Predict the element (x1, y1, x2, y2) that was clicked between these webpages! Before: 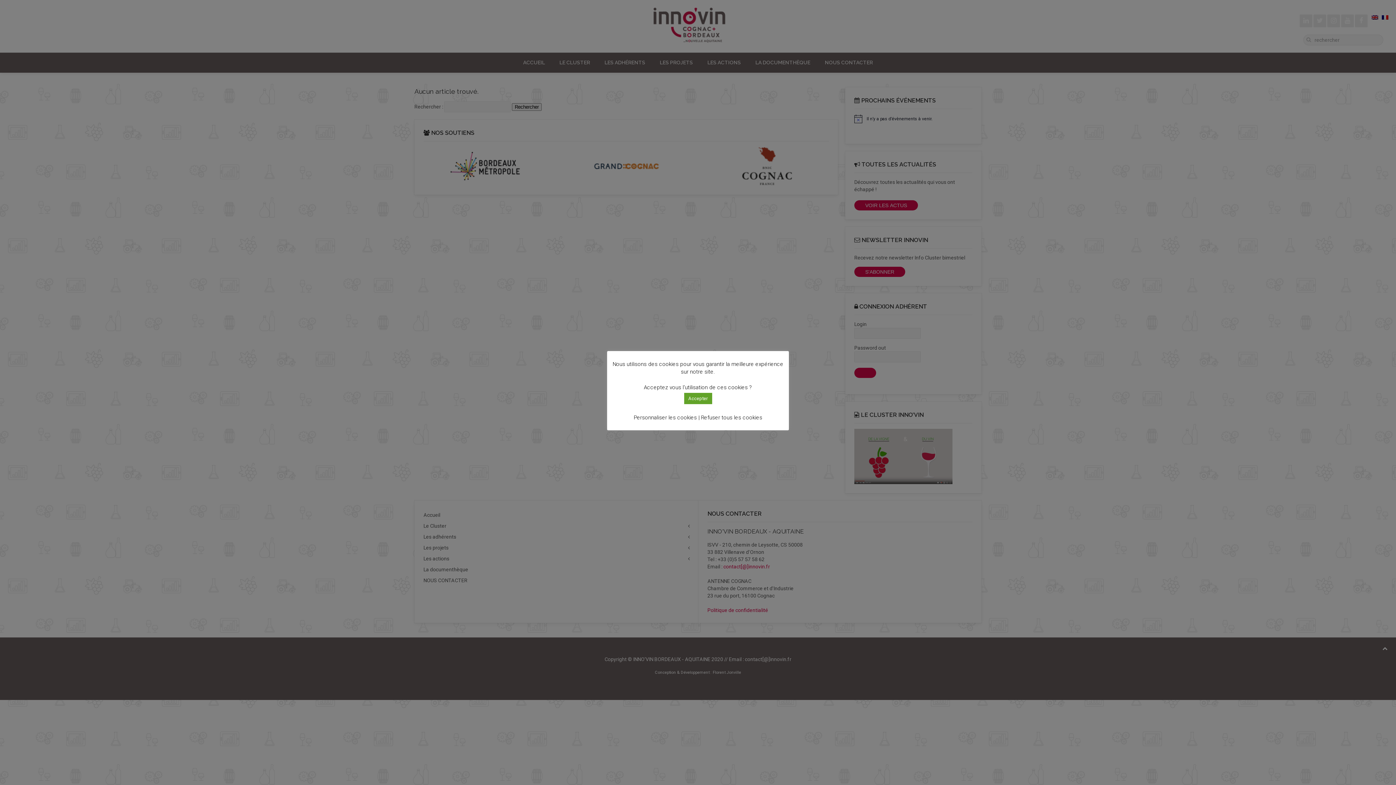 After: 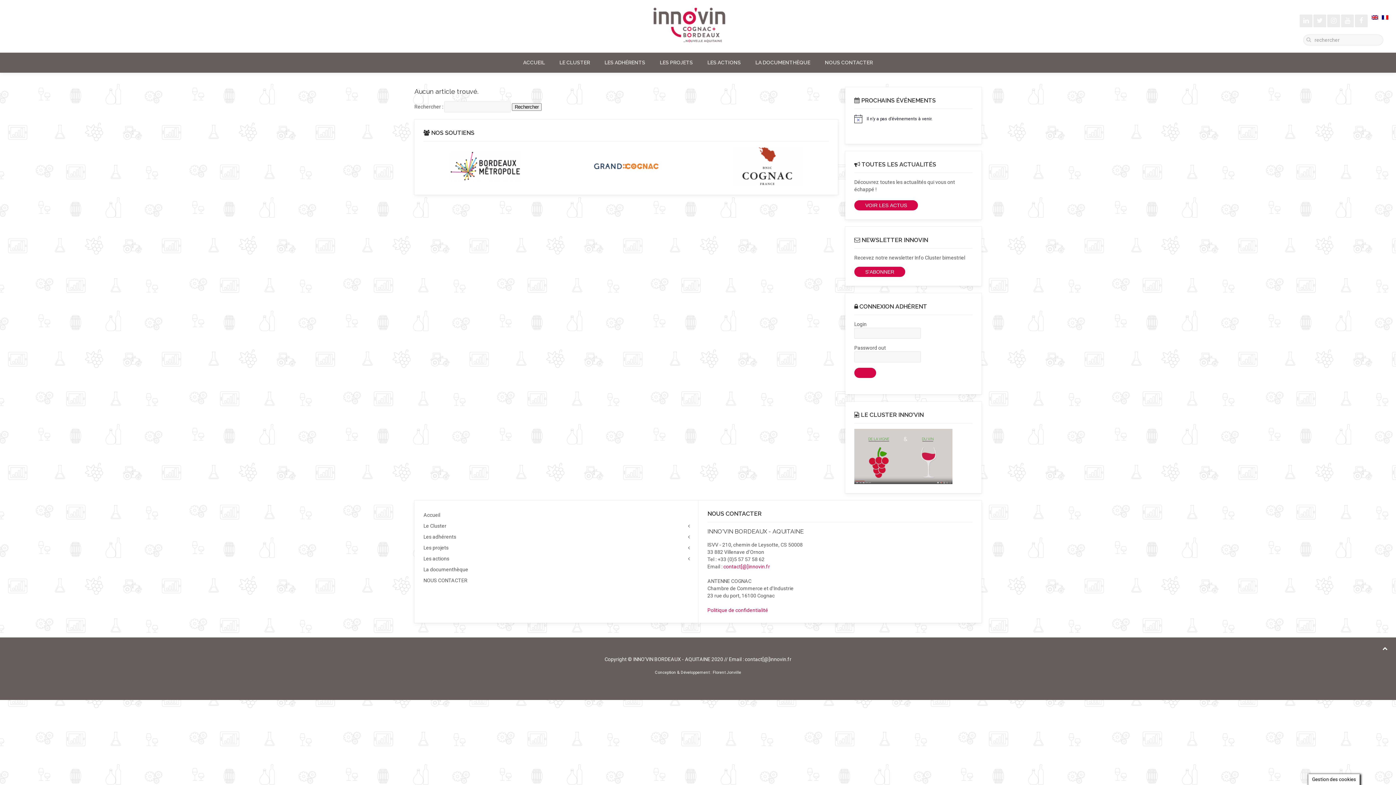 Action: bbox: (701, 414, 762, 420) label: Refuser tous les cookies